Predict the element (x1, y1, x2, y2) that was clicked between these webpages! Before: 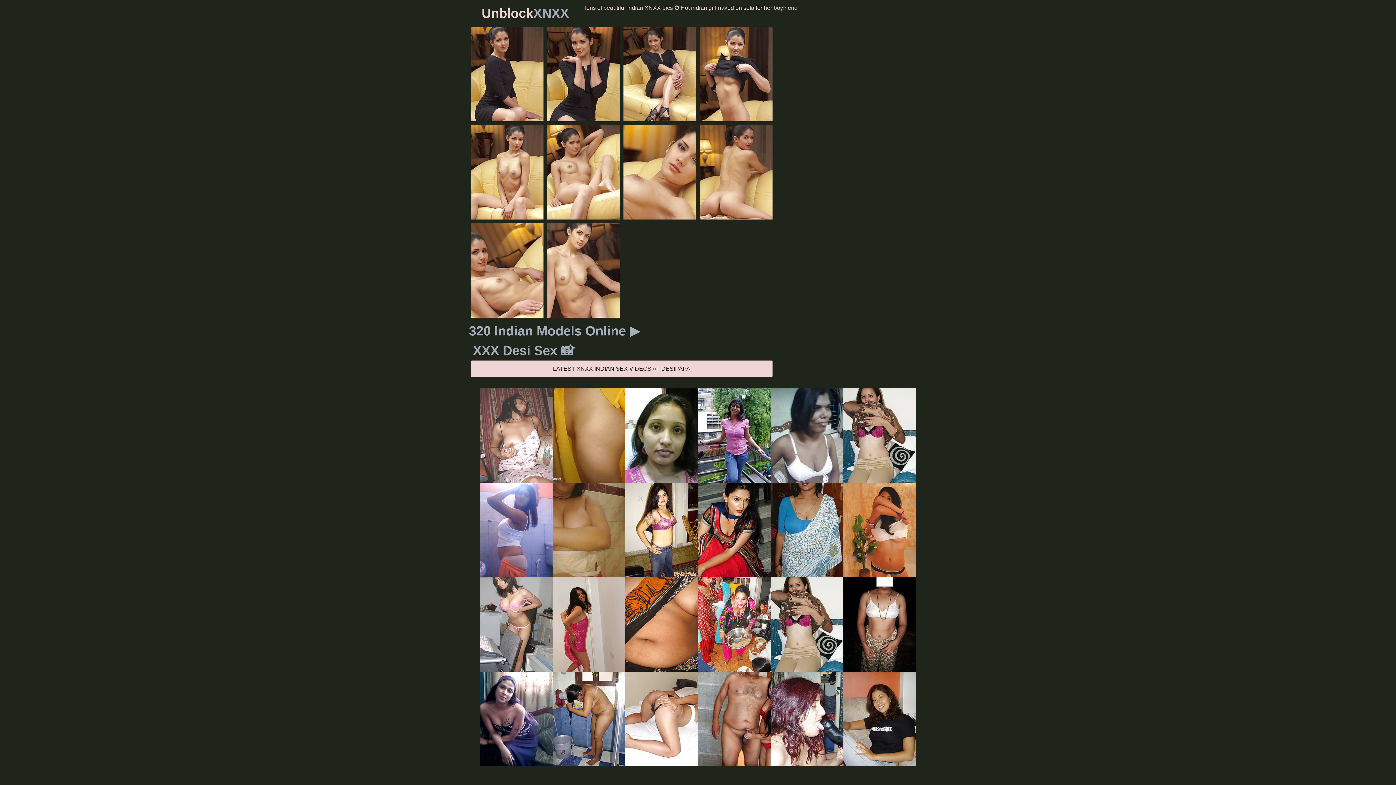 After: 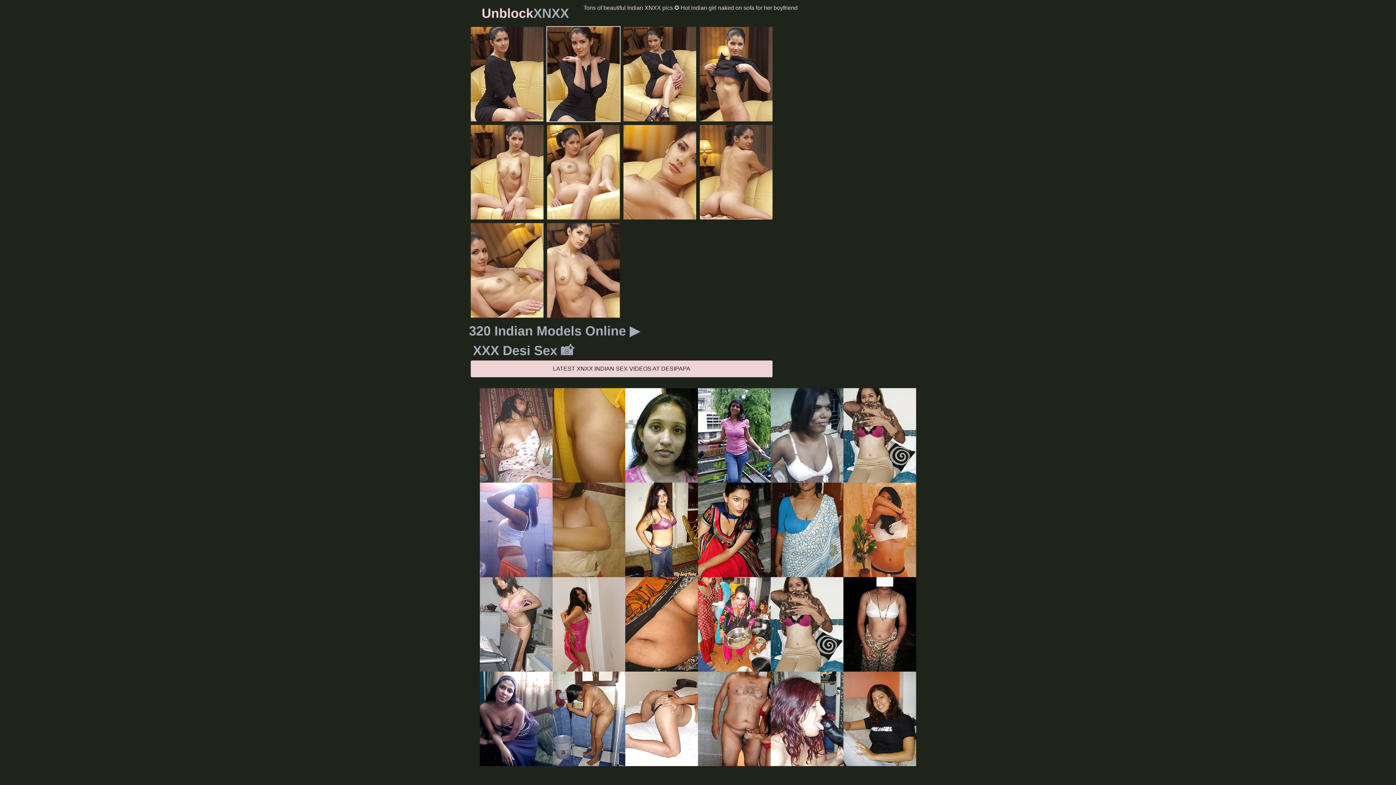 Action: bbox: (547, 26, 620, 121)